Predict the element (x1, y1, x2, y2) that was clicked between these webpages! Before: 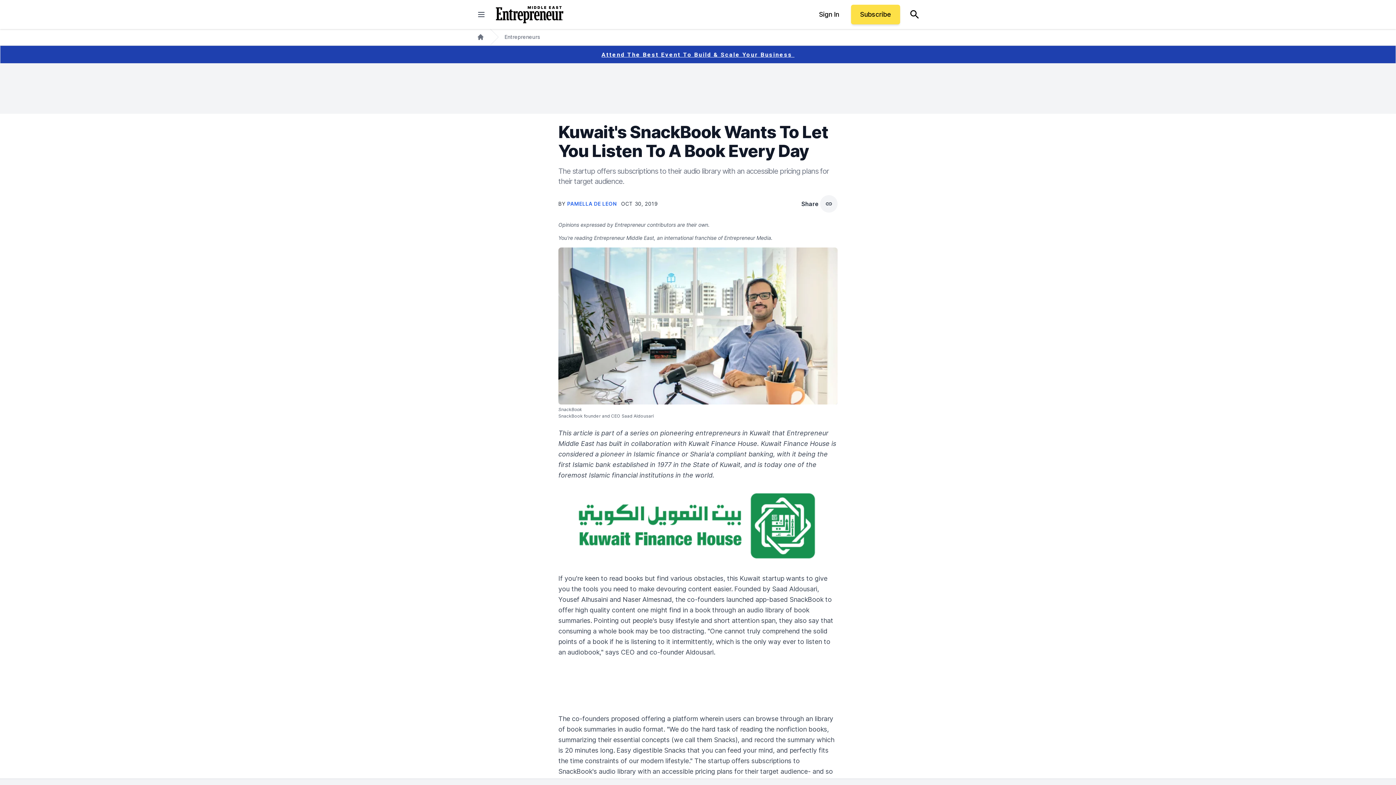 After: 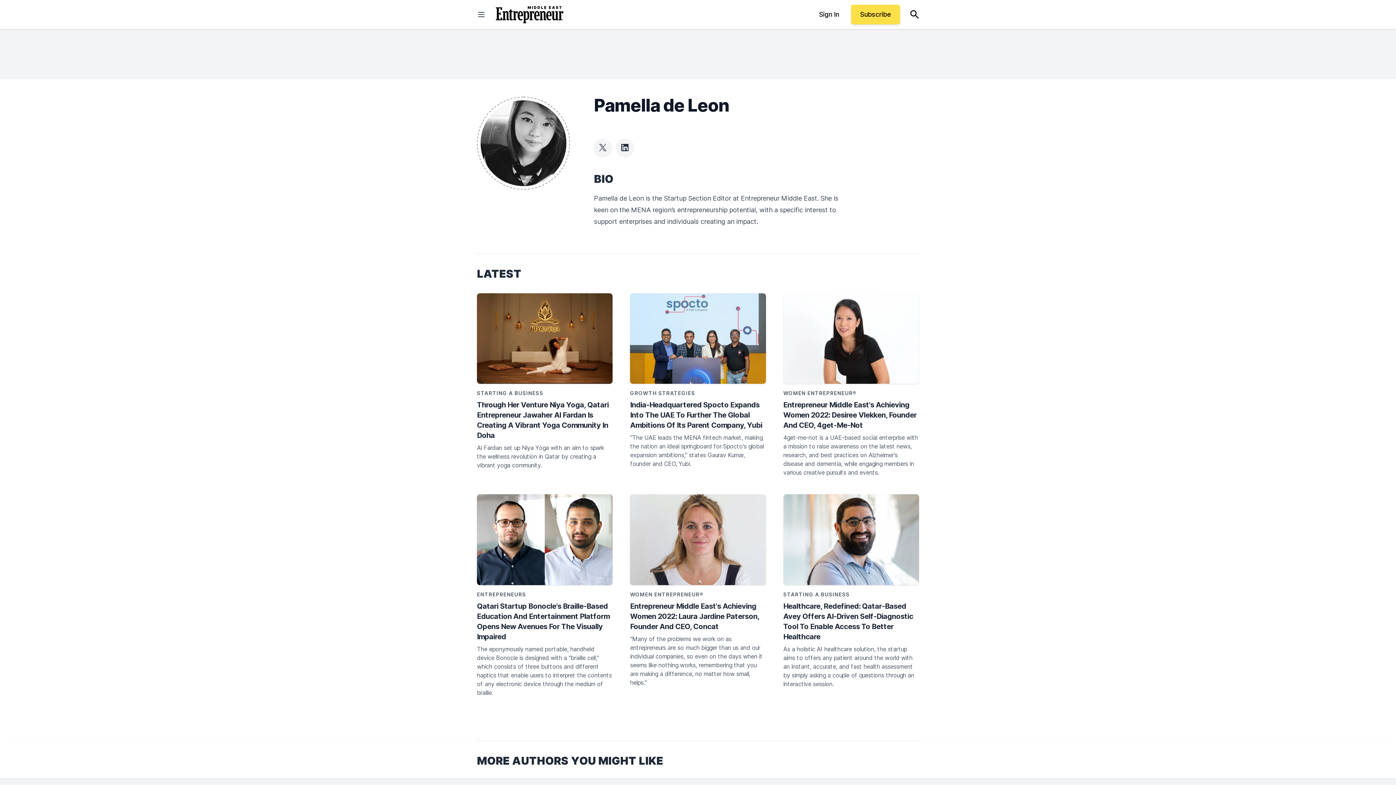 Action: label: PAMELLA DE LEON  bbox: (567, 200, 618, 206)